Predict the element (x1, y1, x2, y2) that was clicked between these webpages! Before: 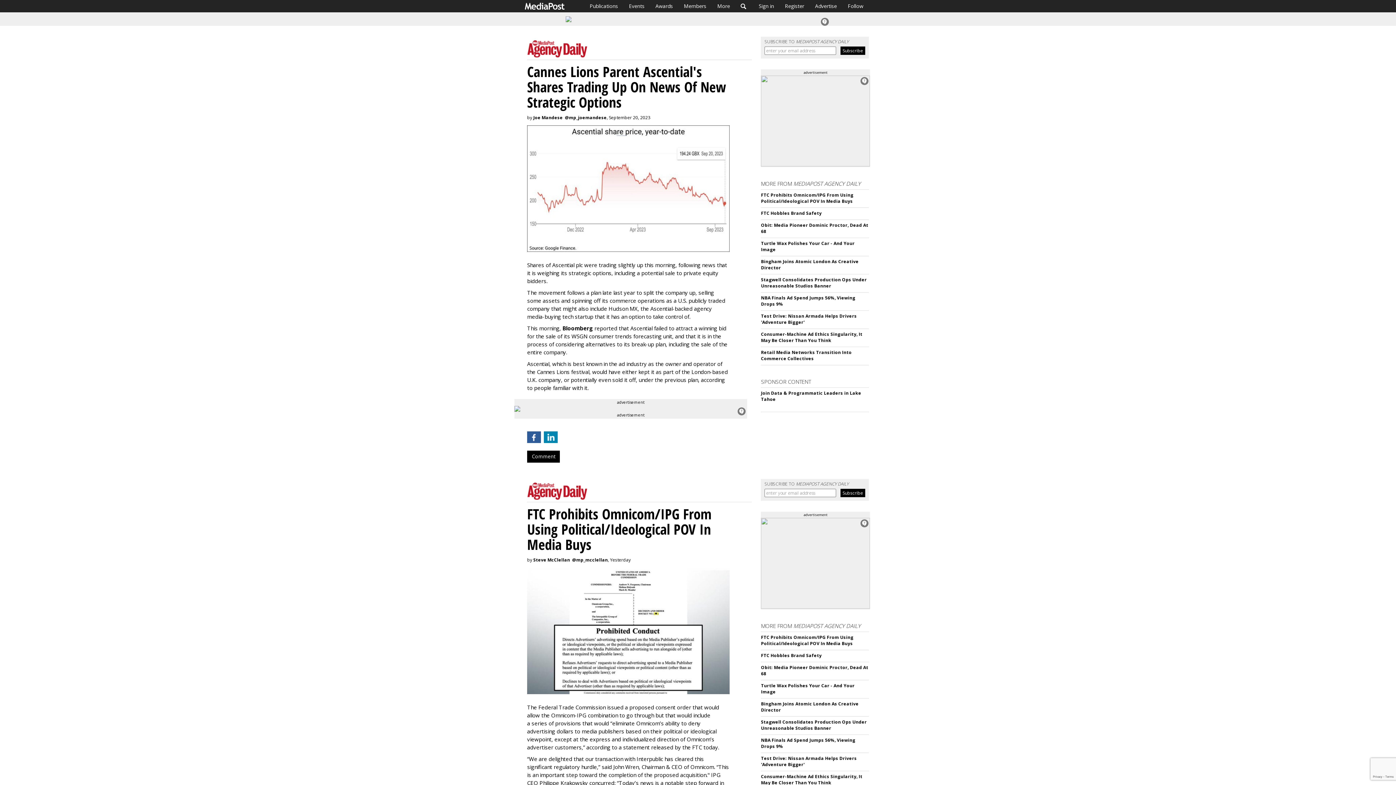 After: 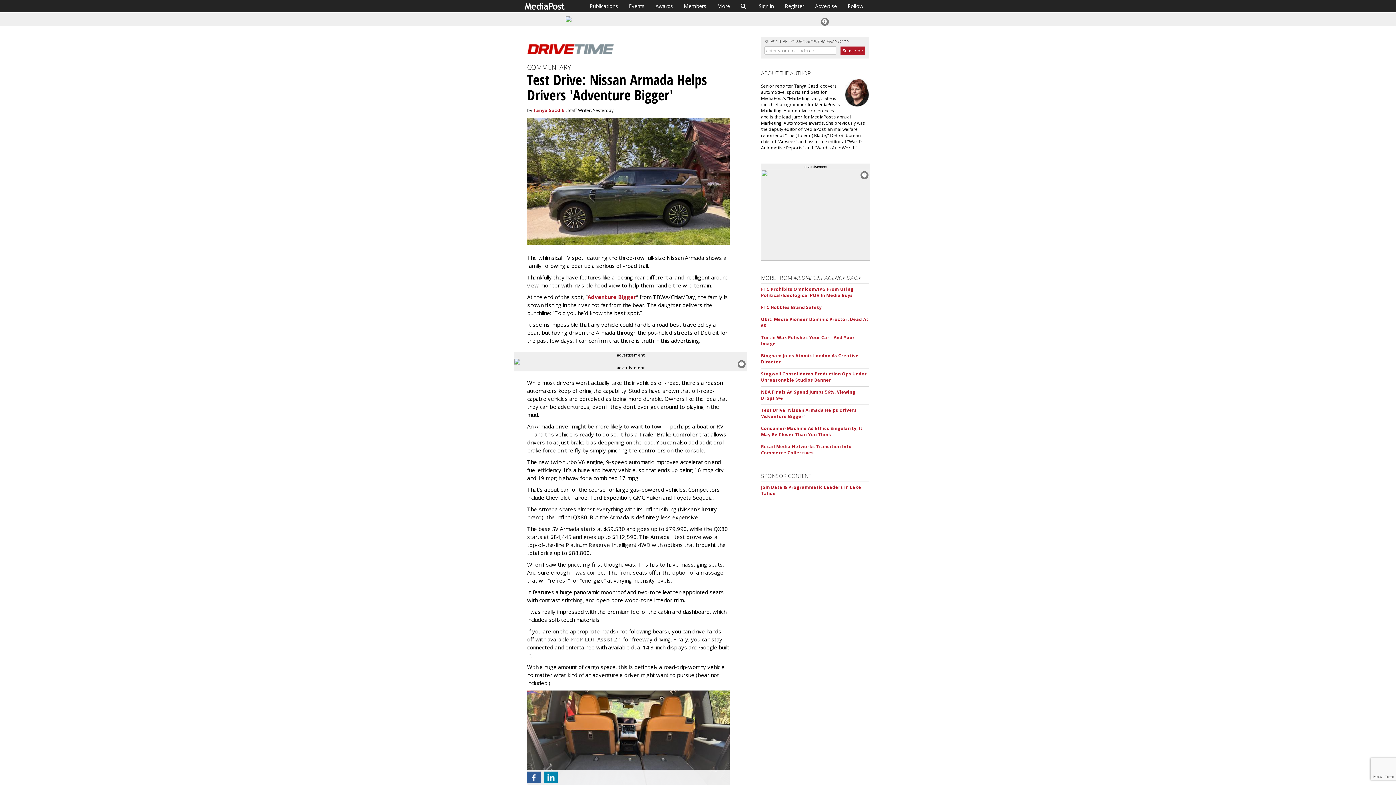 Action: label: Test Drive: Nissan Armada Helps Drivers 'Adventure Bigger' bbox: (761, 755, 857, 767)